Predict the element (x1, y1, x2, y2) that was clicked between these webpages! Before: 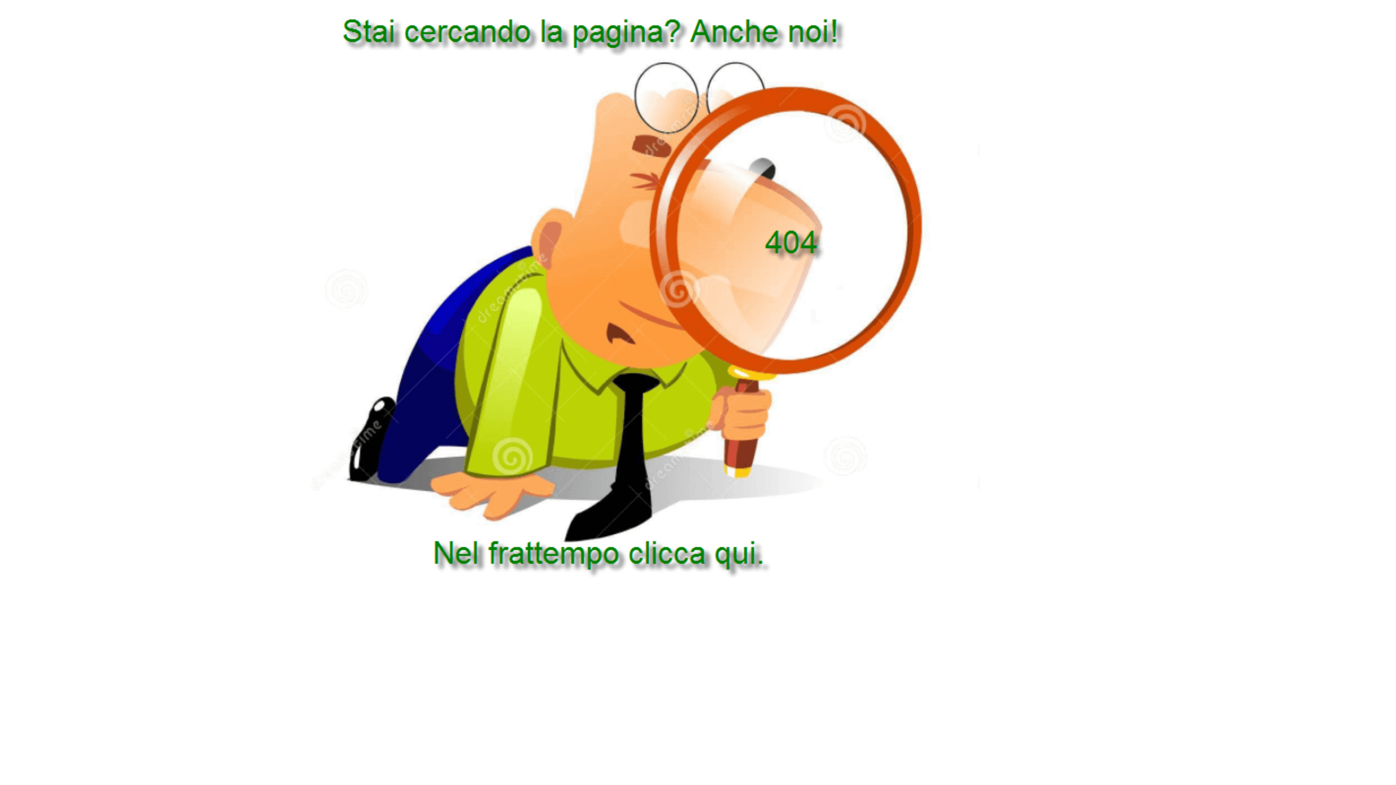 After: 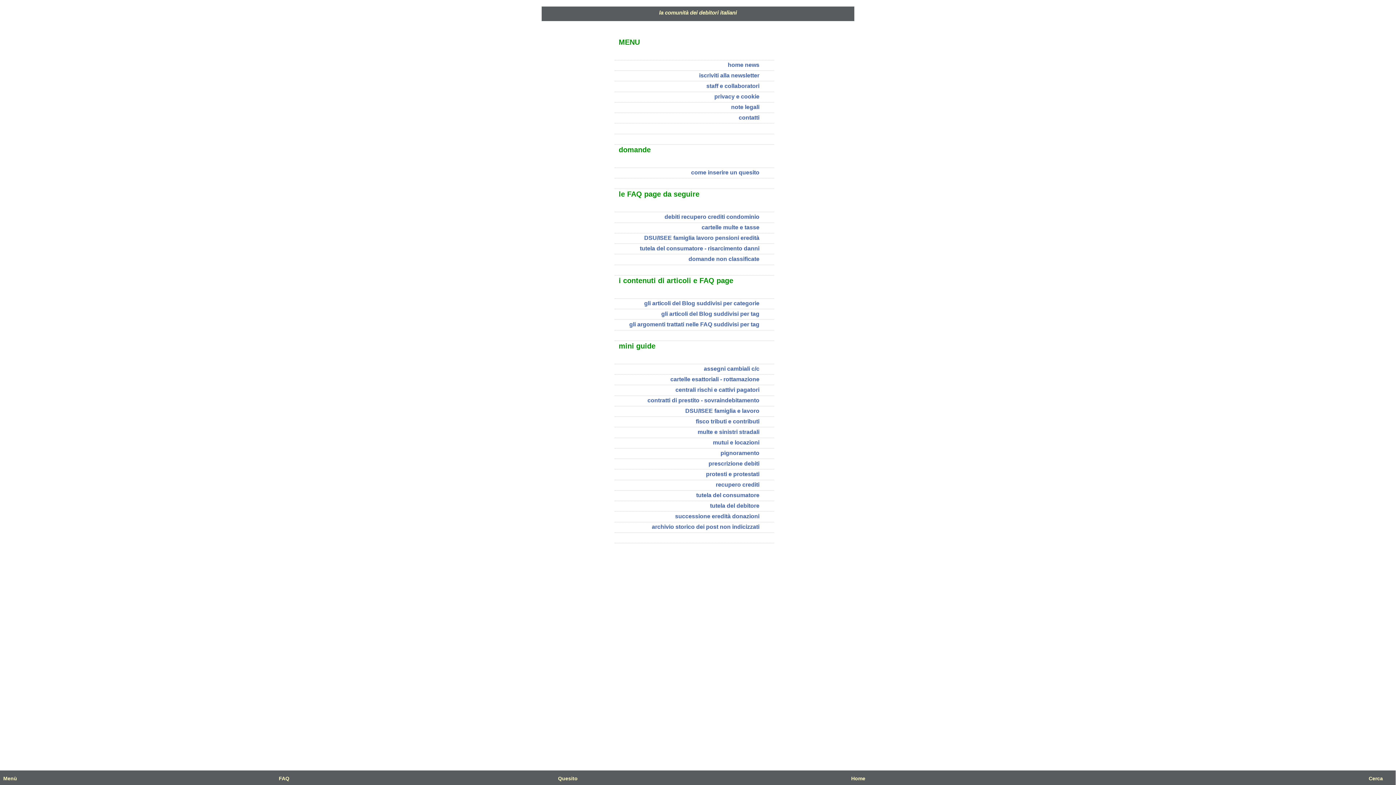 Action: bbox: (2, 569, 701, 575)